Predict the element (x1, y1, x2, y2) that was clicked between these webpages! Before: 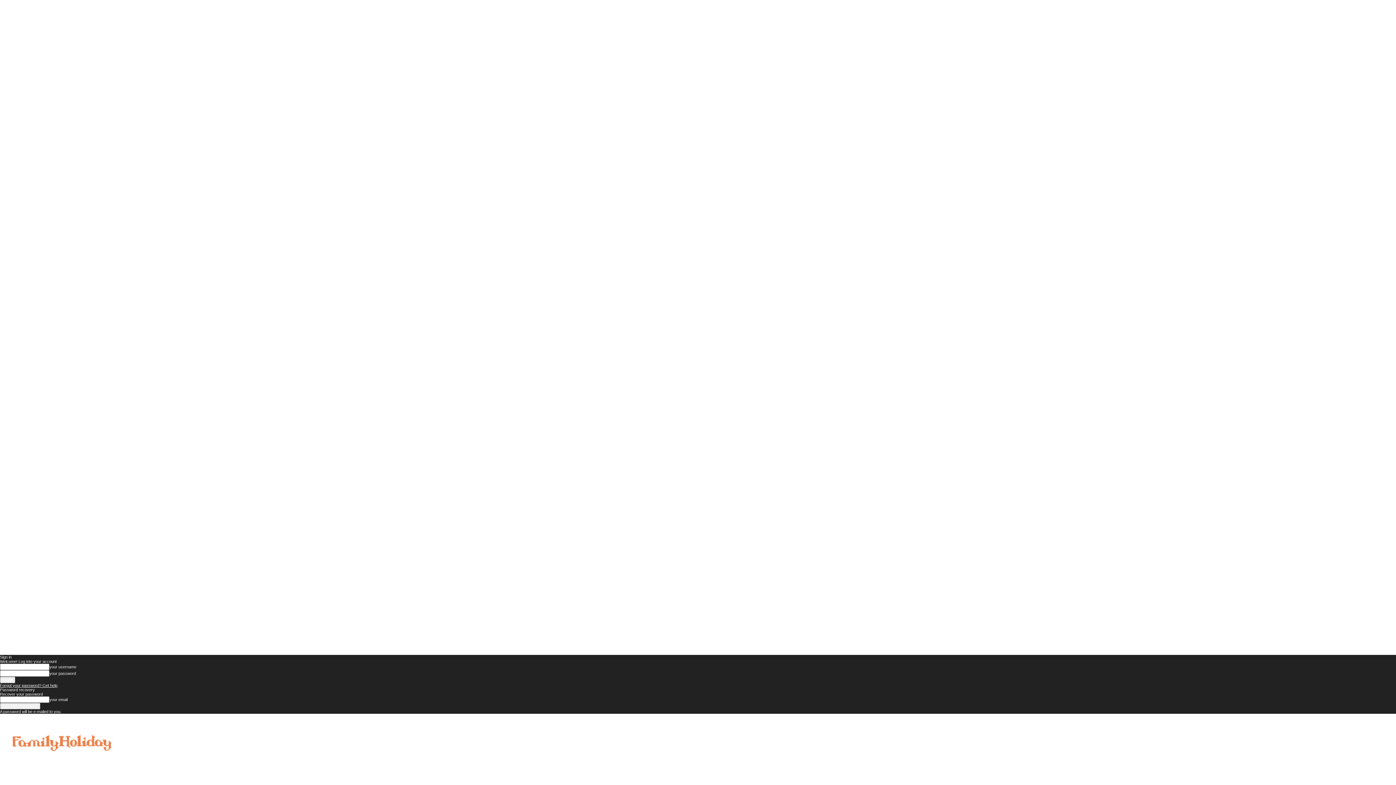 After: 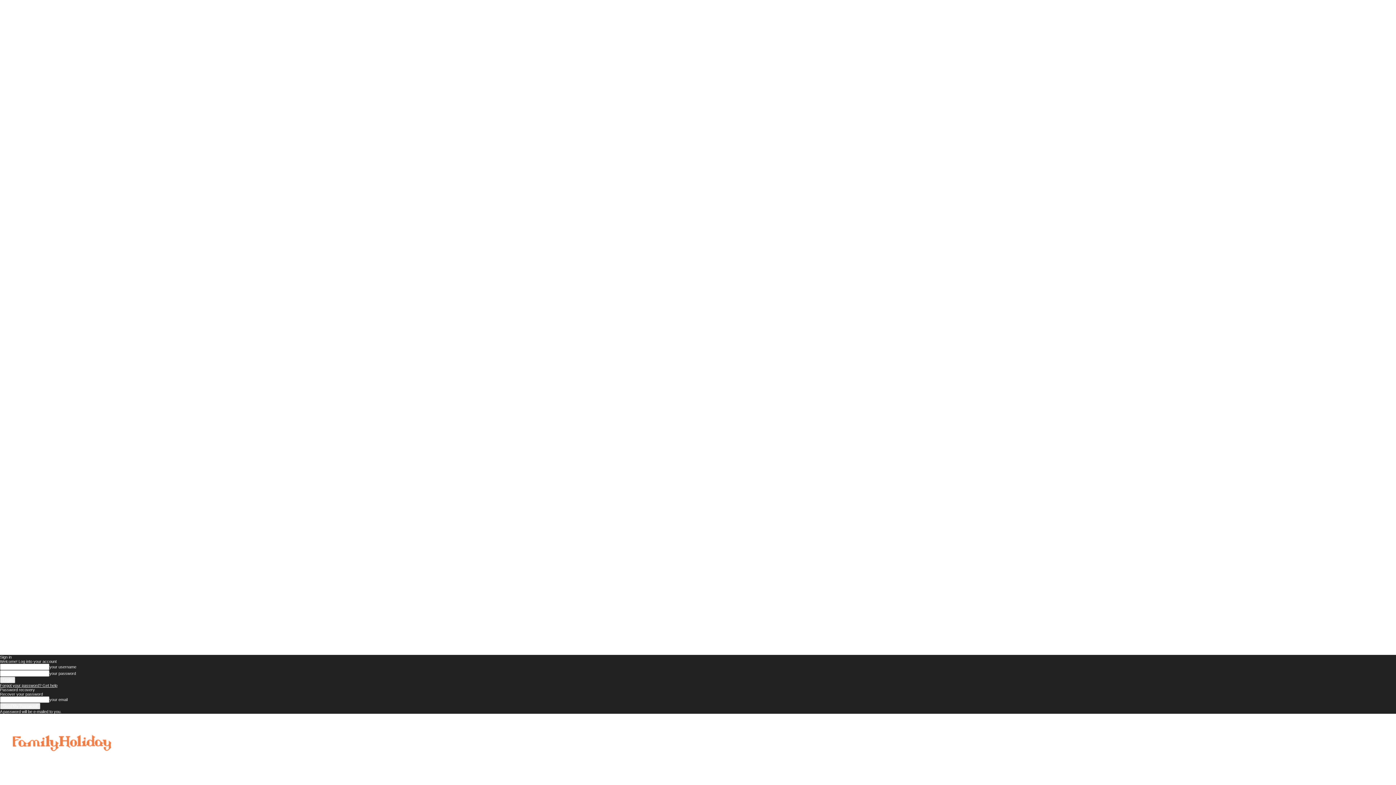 Action: label: Forgot your password? Get help bbox: (0, 683, 57, 688)